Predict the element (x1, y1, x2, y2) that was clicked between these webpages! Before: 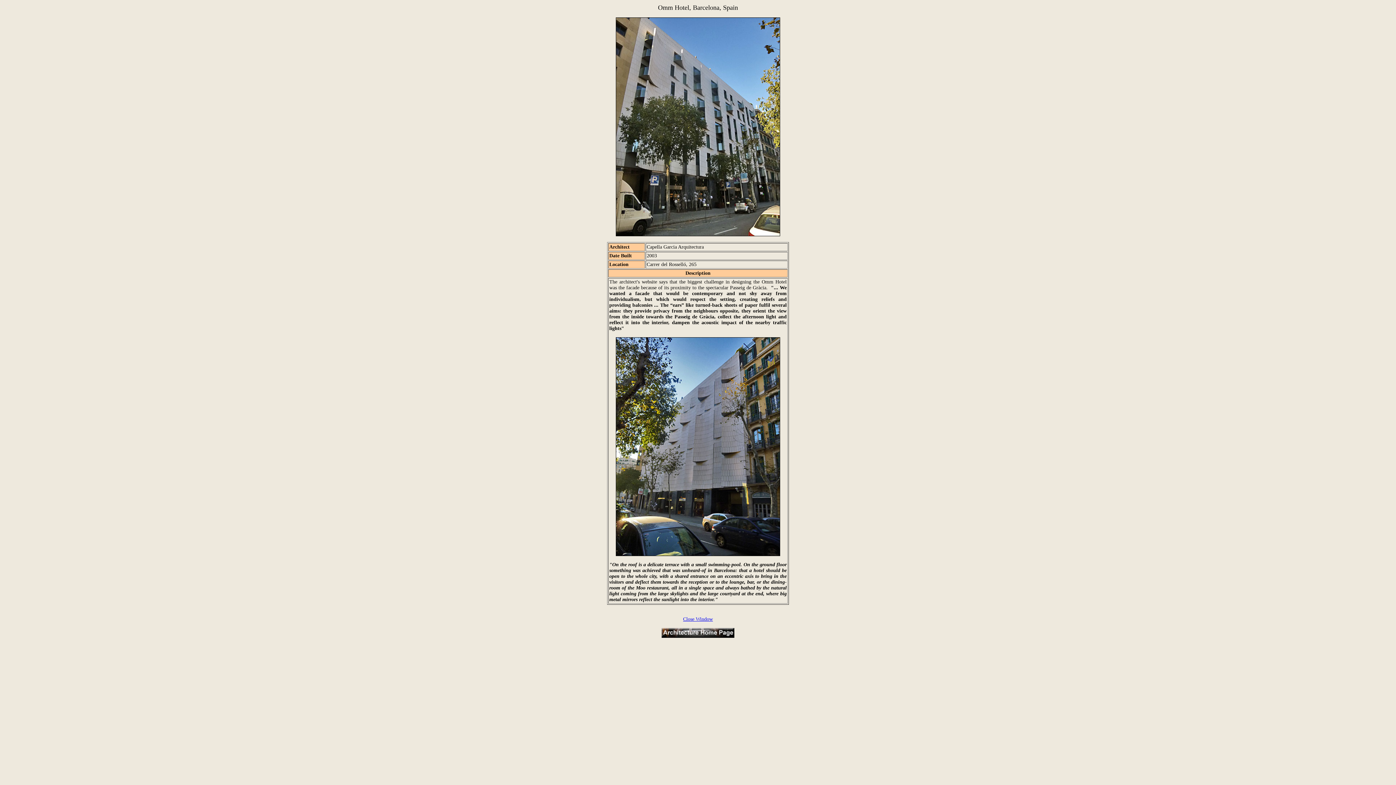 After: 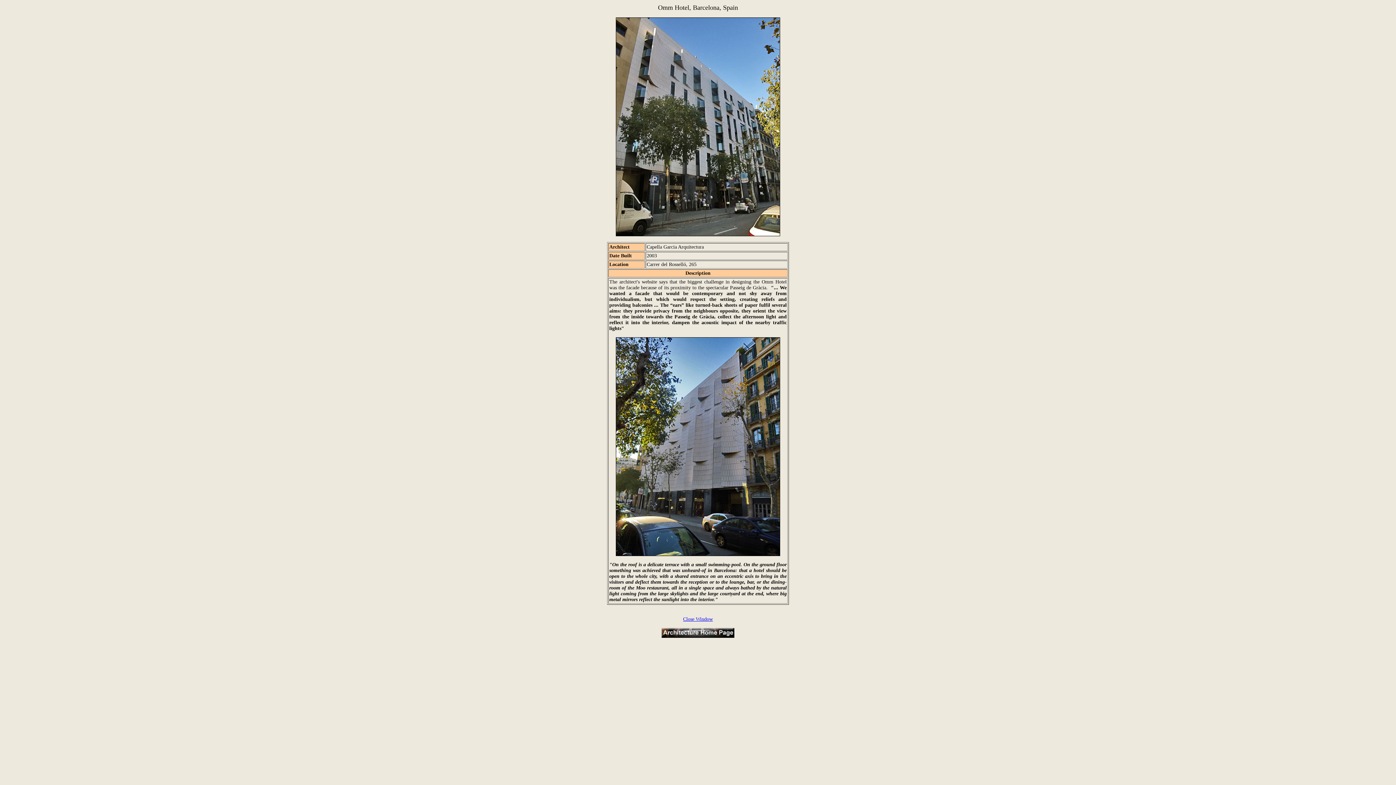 Action: label: Close Window bbox: (683, 616, 713, 622)